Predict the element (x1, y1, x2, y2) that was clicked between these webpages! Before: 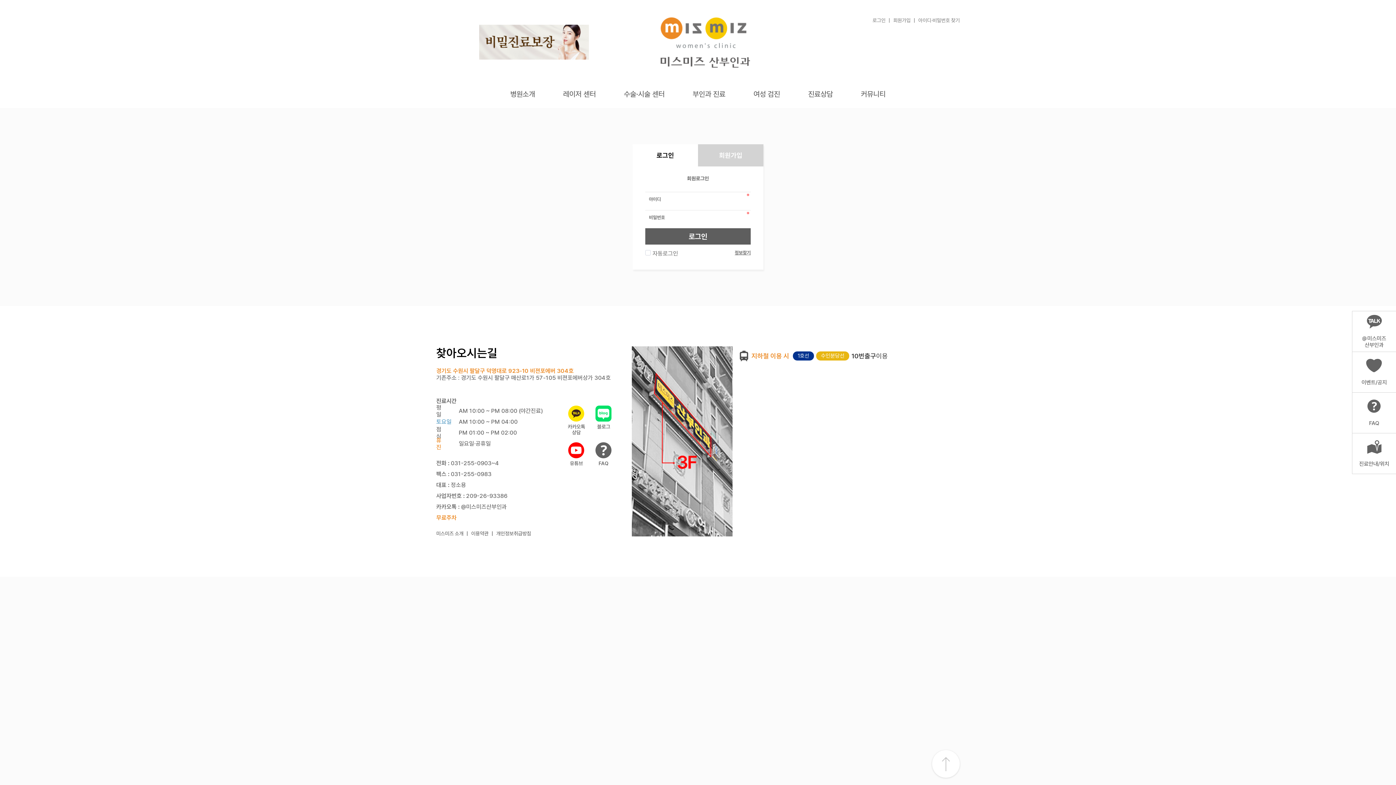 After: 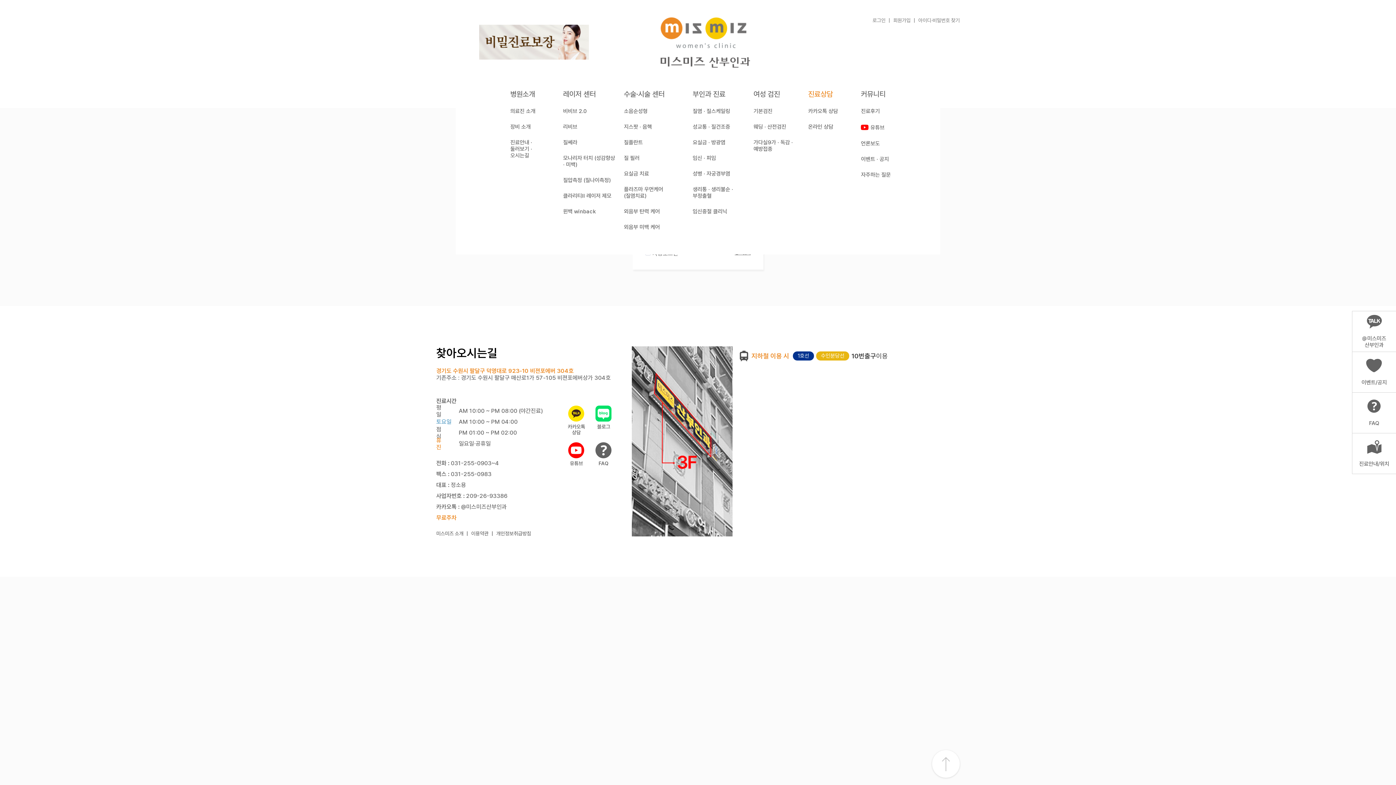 Action: bbox: (808, 89, 833, 98) label: 진료상담